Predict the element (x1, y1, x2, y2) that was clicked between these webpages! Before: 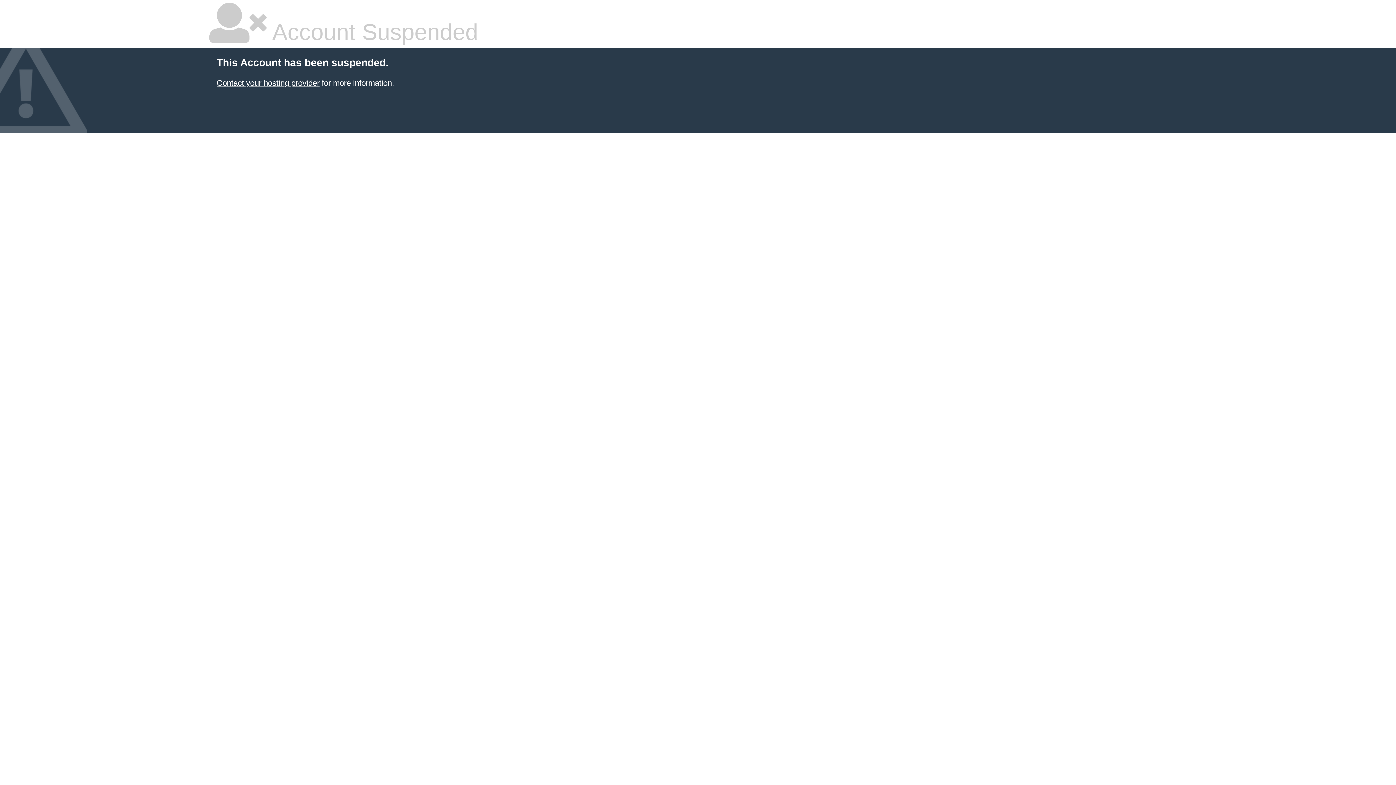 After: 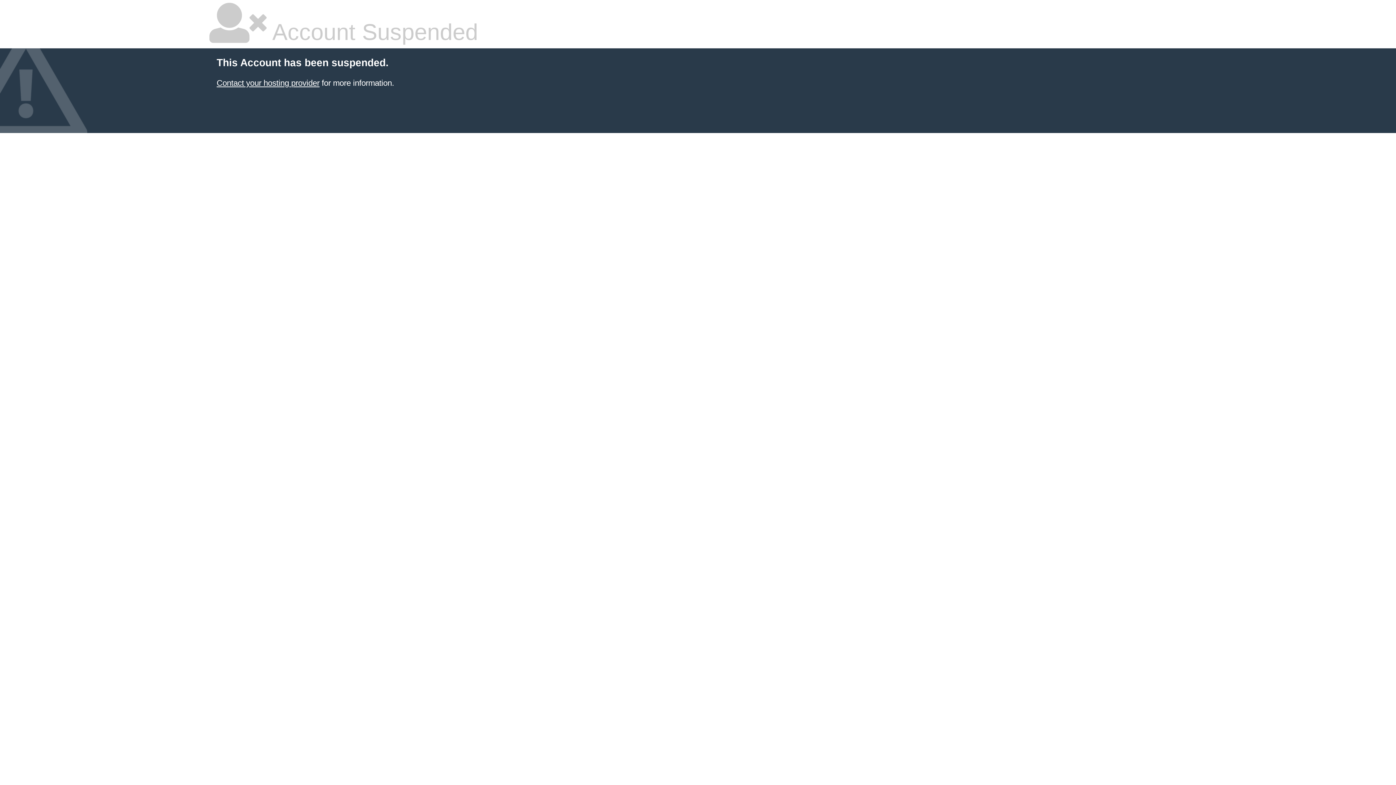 Action: bbox: (216, 78, 319, 87) label: Contact your hosting provider